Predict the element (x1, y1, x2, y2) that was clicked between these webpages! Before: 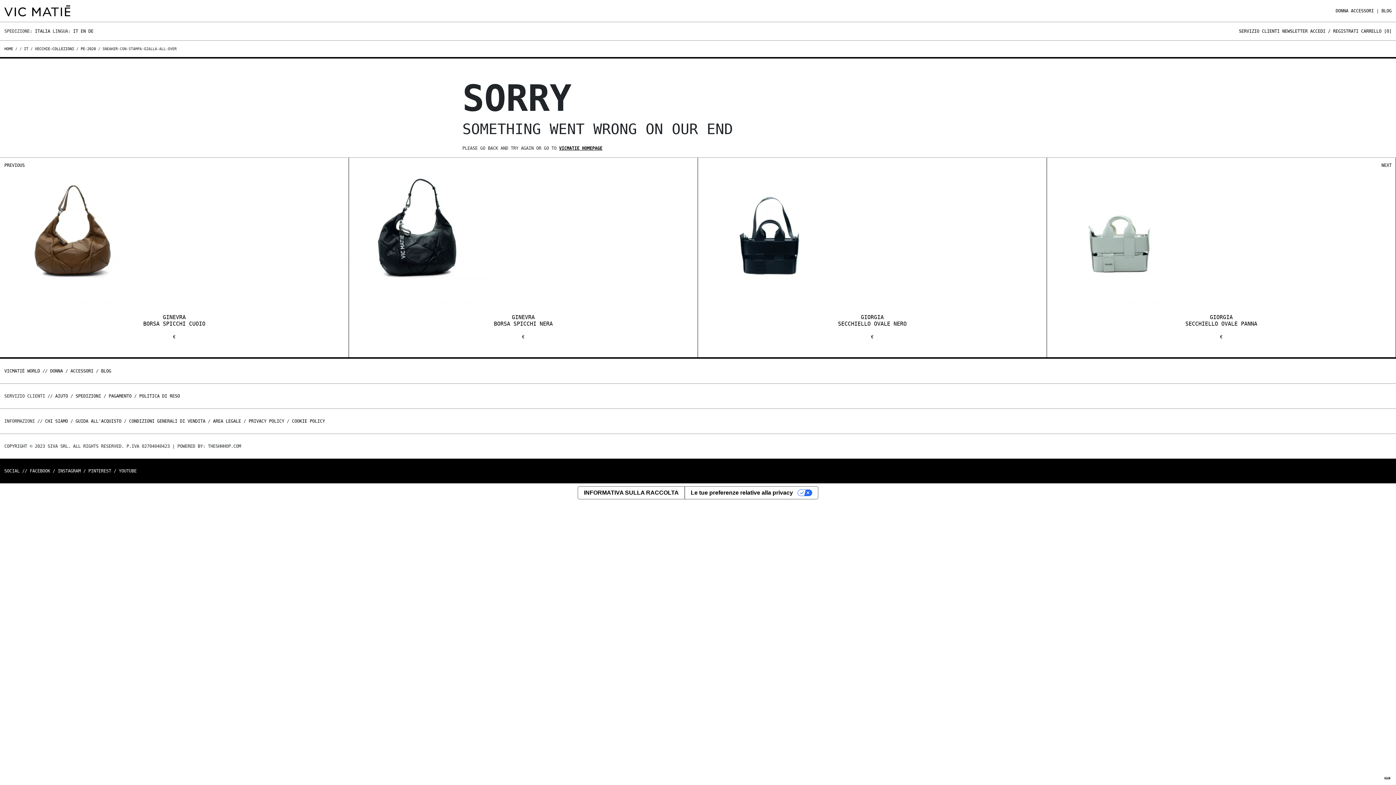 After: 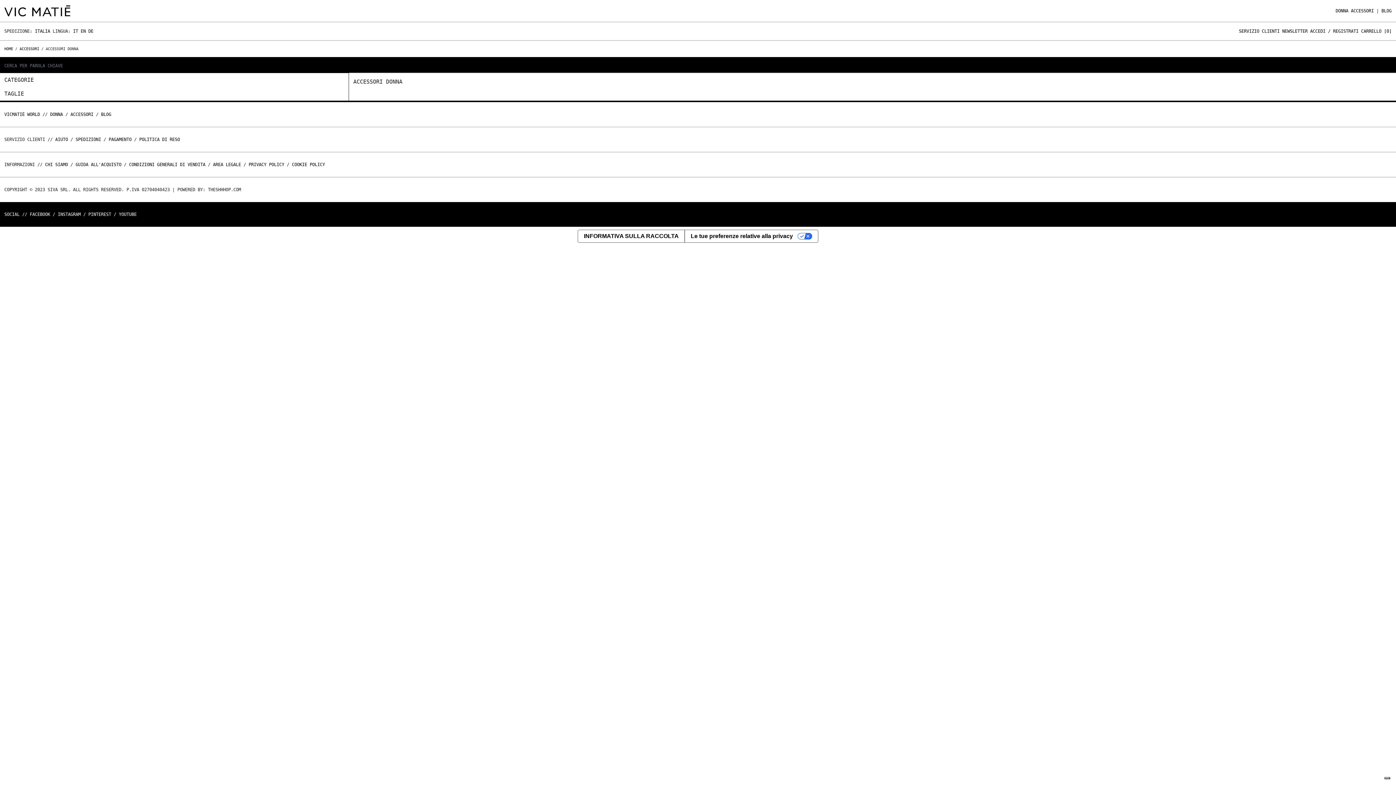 Action: label: ACCESSORI bbox: (1351, 8, 1374, 13)